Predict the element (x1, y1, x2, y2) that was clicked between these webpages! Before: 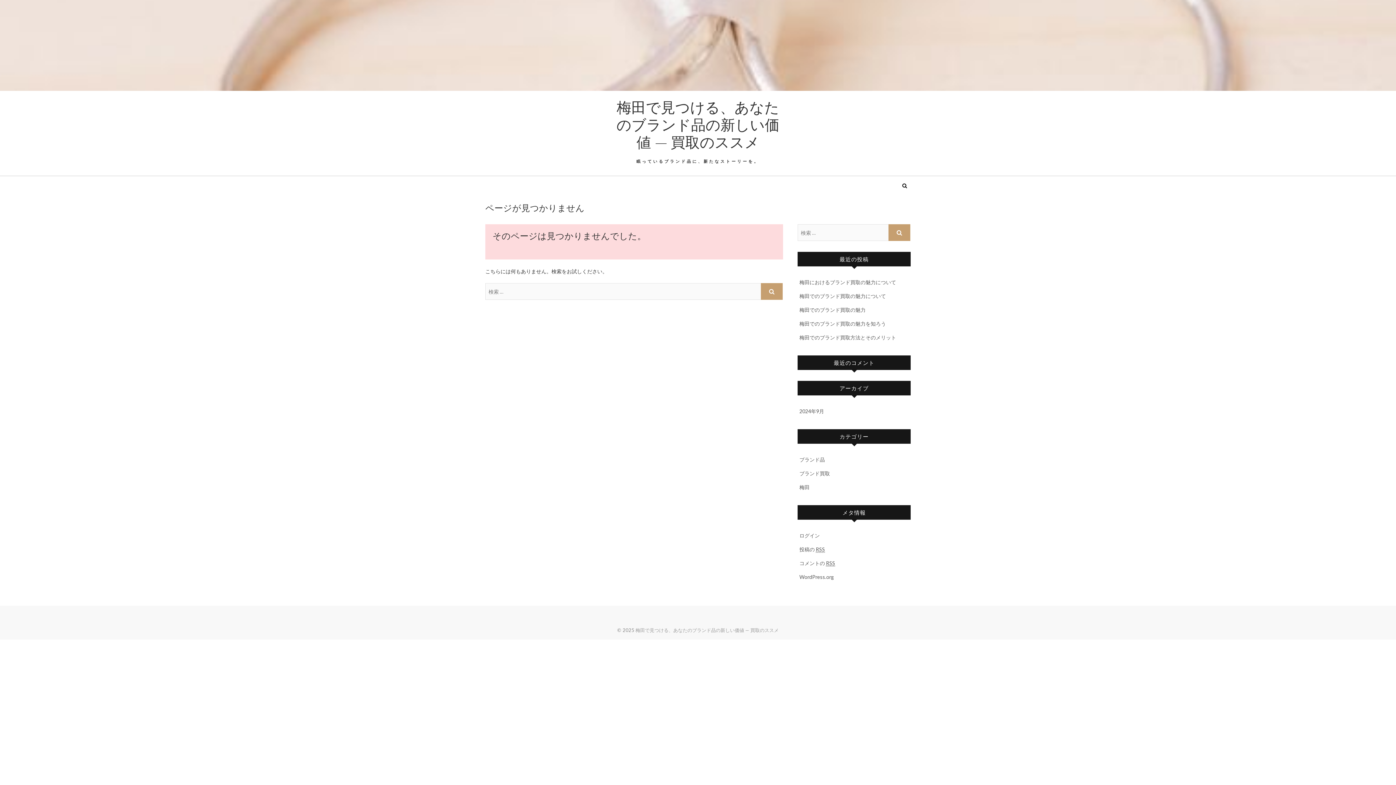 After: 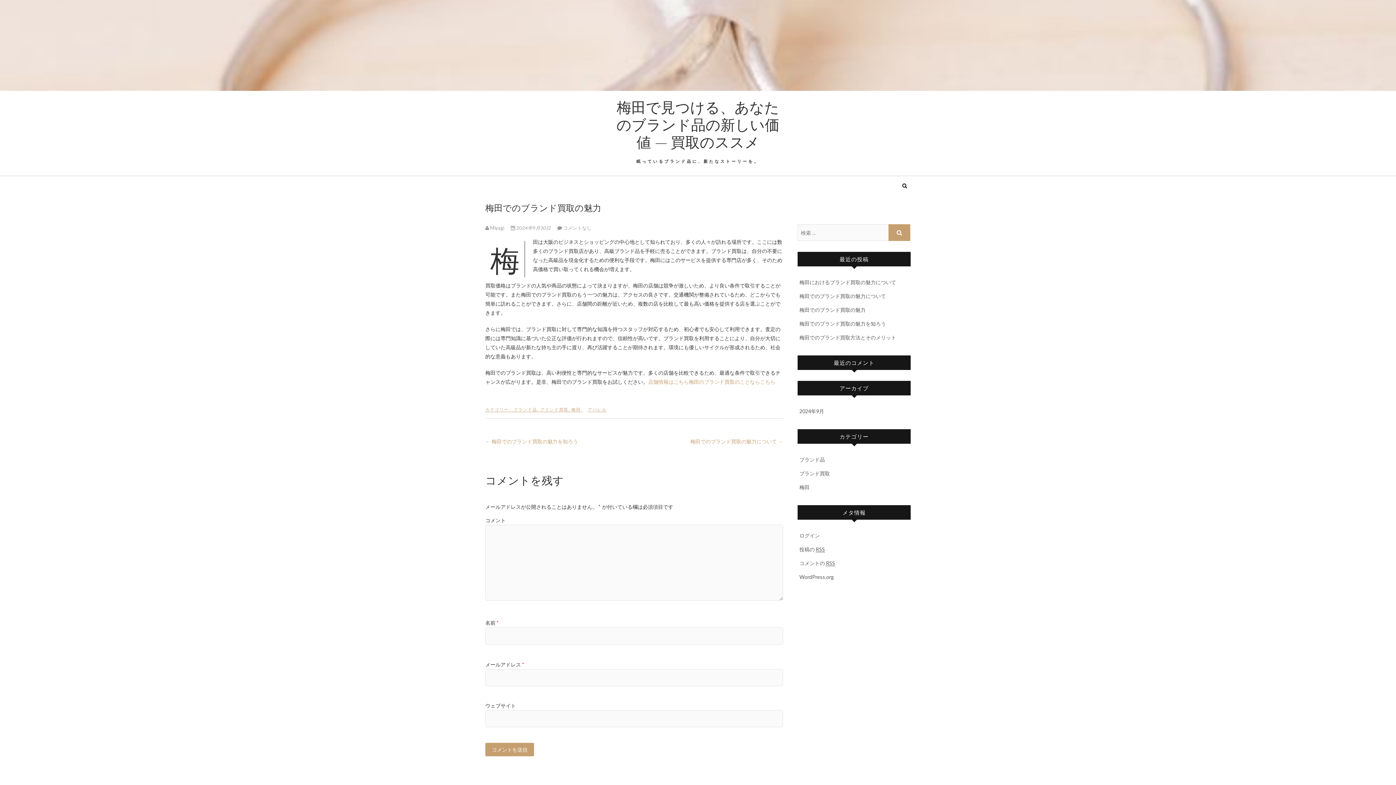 Action: label: 梅田でのブランド買取の魅力 bbox: (799, 306, 865, 313)